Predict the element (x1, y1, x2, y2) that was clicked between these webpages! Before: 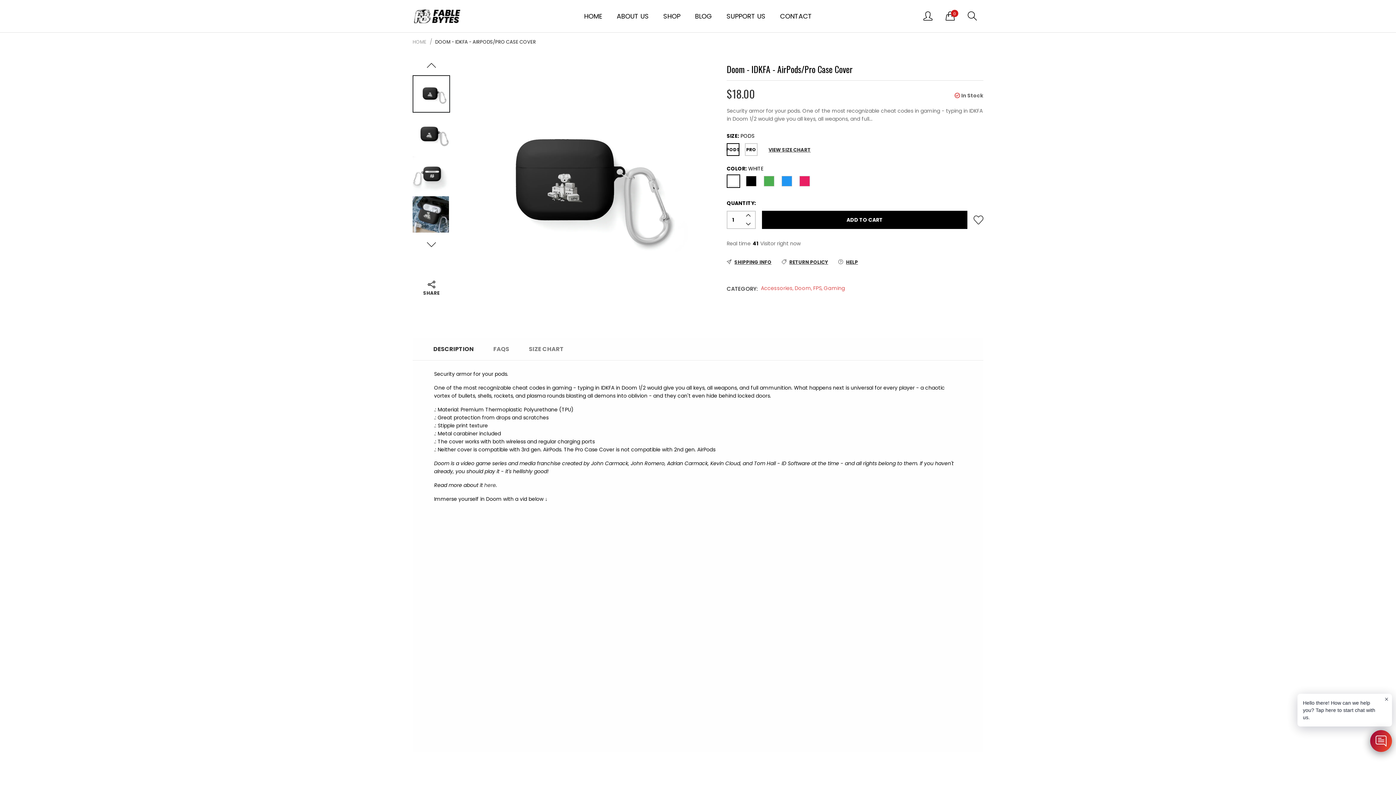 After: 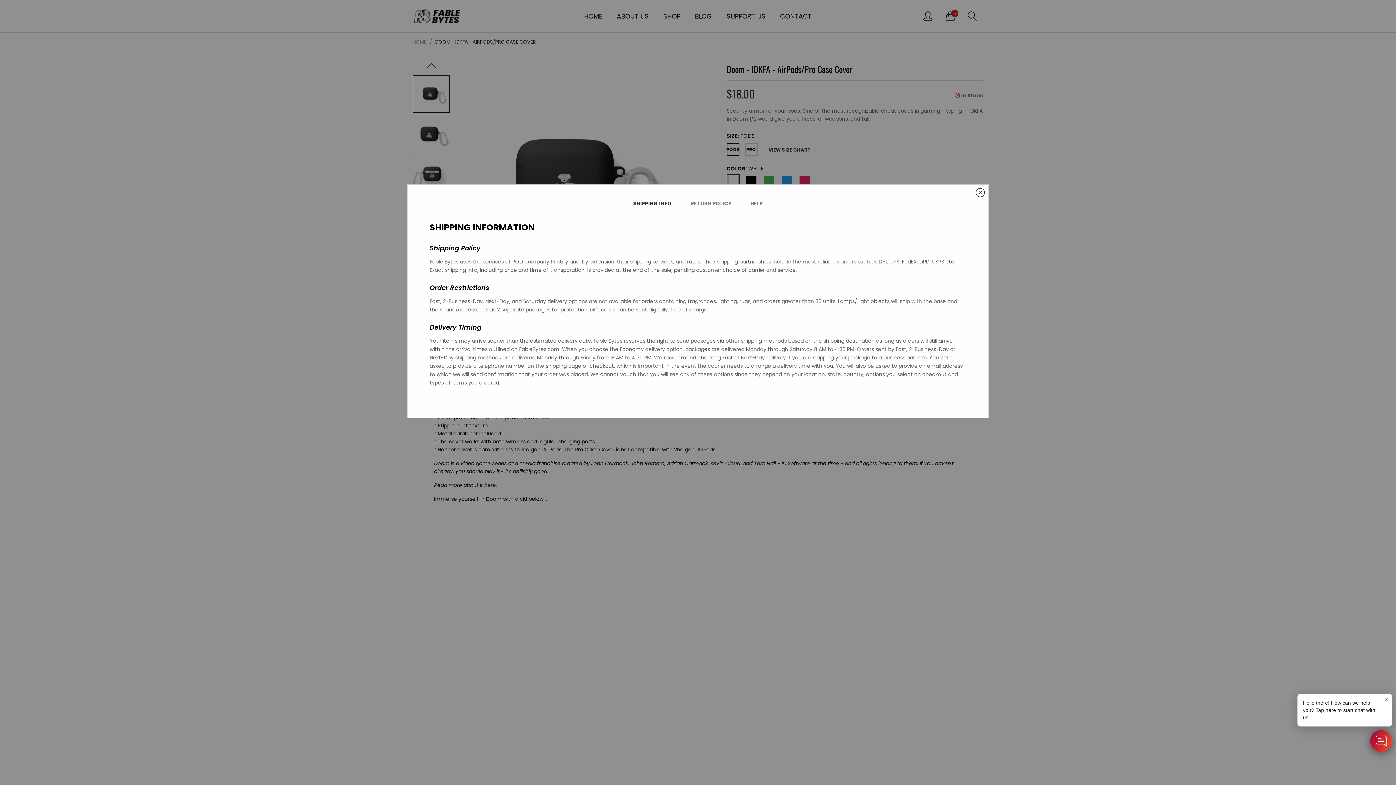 Action: bbox: (726, 258, 771, 266) label:  SHIPPING INFO